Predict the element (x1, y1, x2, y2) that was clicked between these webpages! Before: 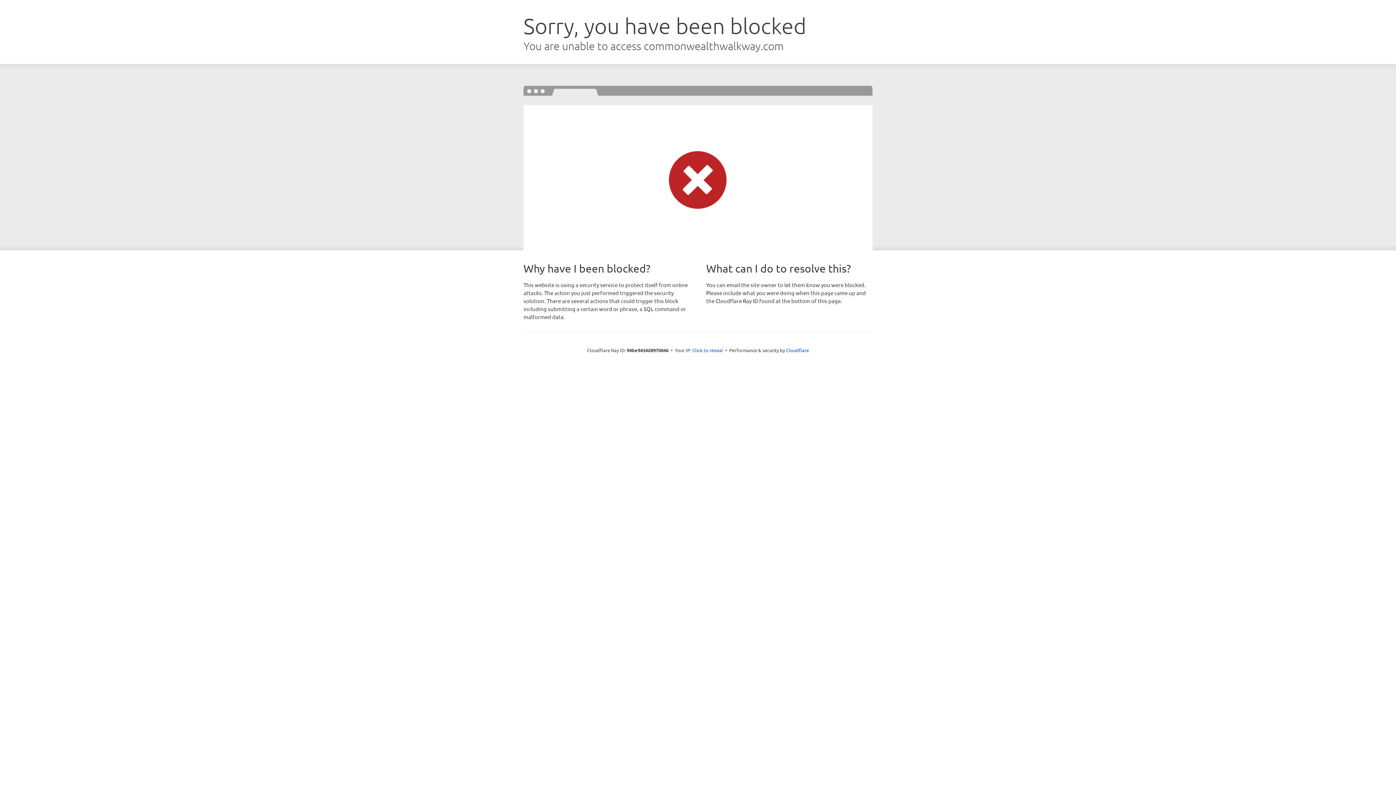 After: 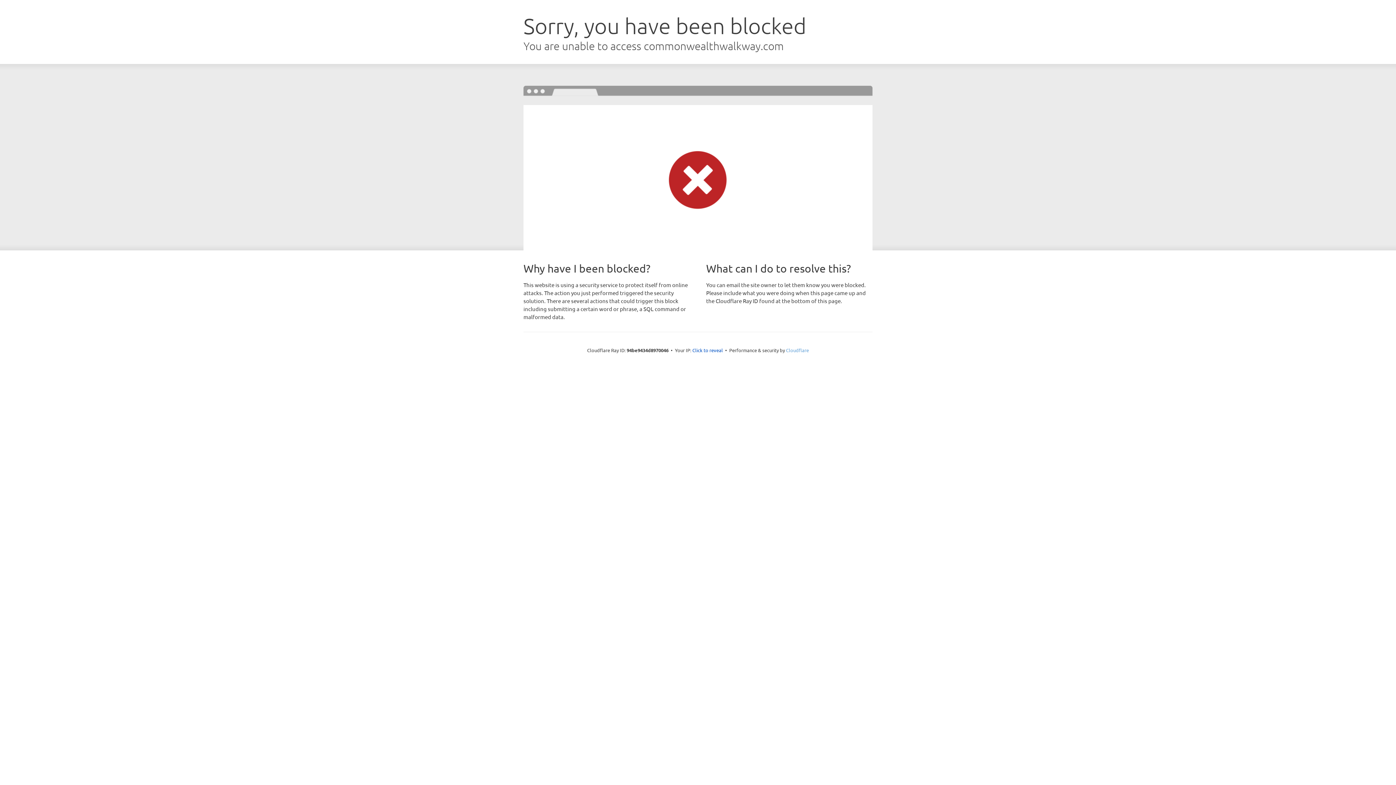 Action: label: Cloudflare bbox: (786, 347, 809, 353)